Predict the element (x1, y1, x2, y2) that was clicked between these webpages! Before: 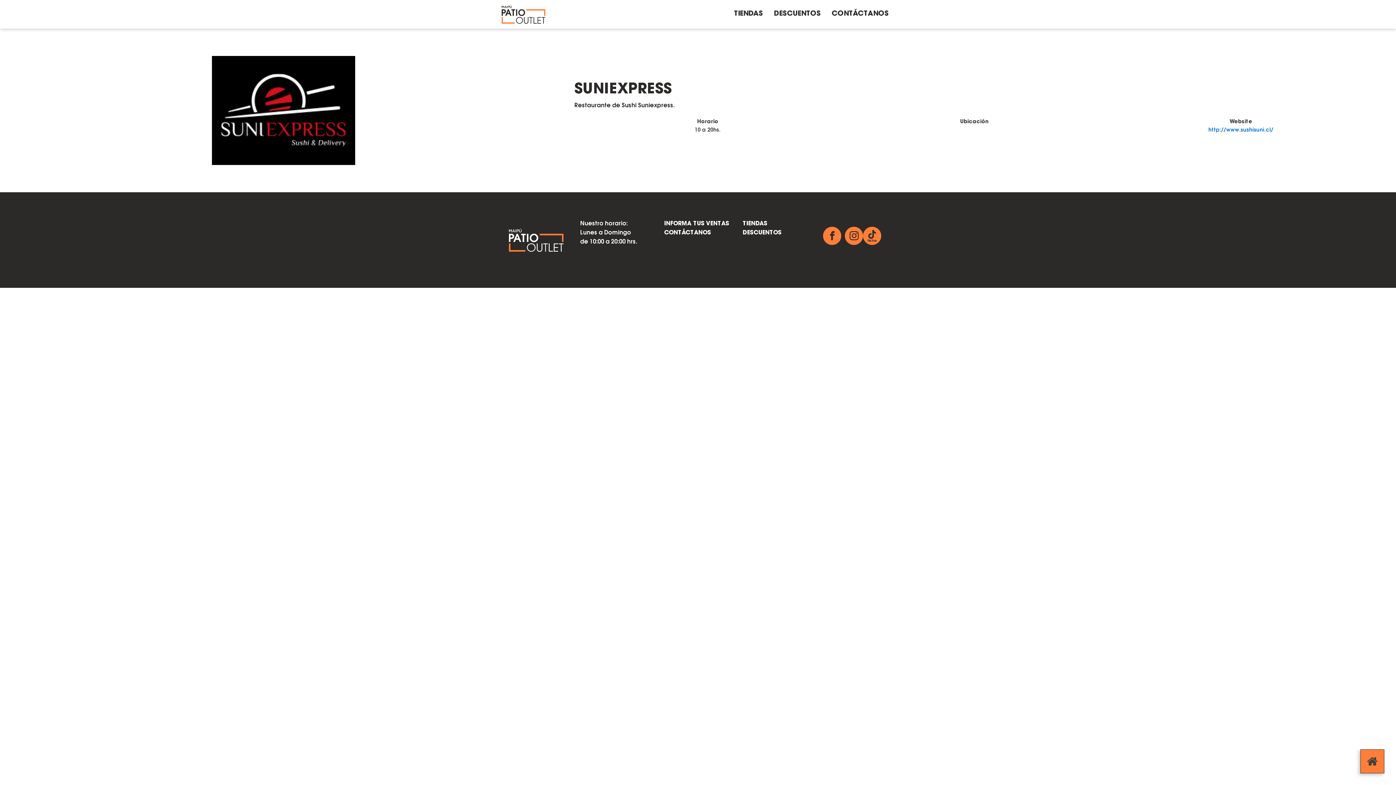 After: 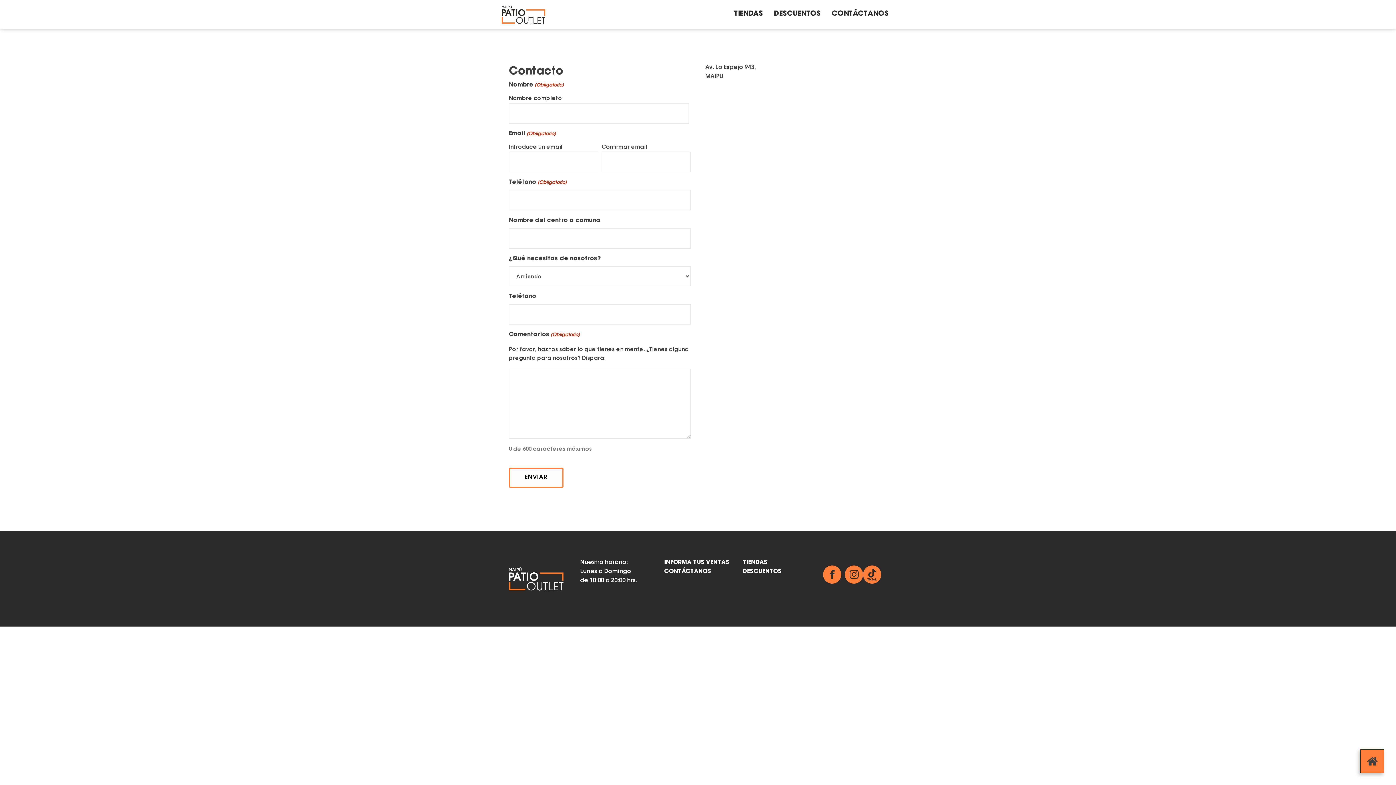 Action: bbox: (658, 228, 734, 237) label: CONTÁCTANOS